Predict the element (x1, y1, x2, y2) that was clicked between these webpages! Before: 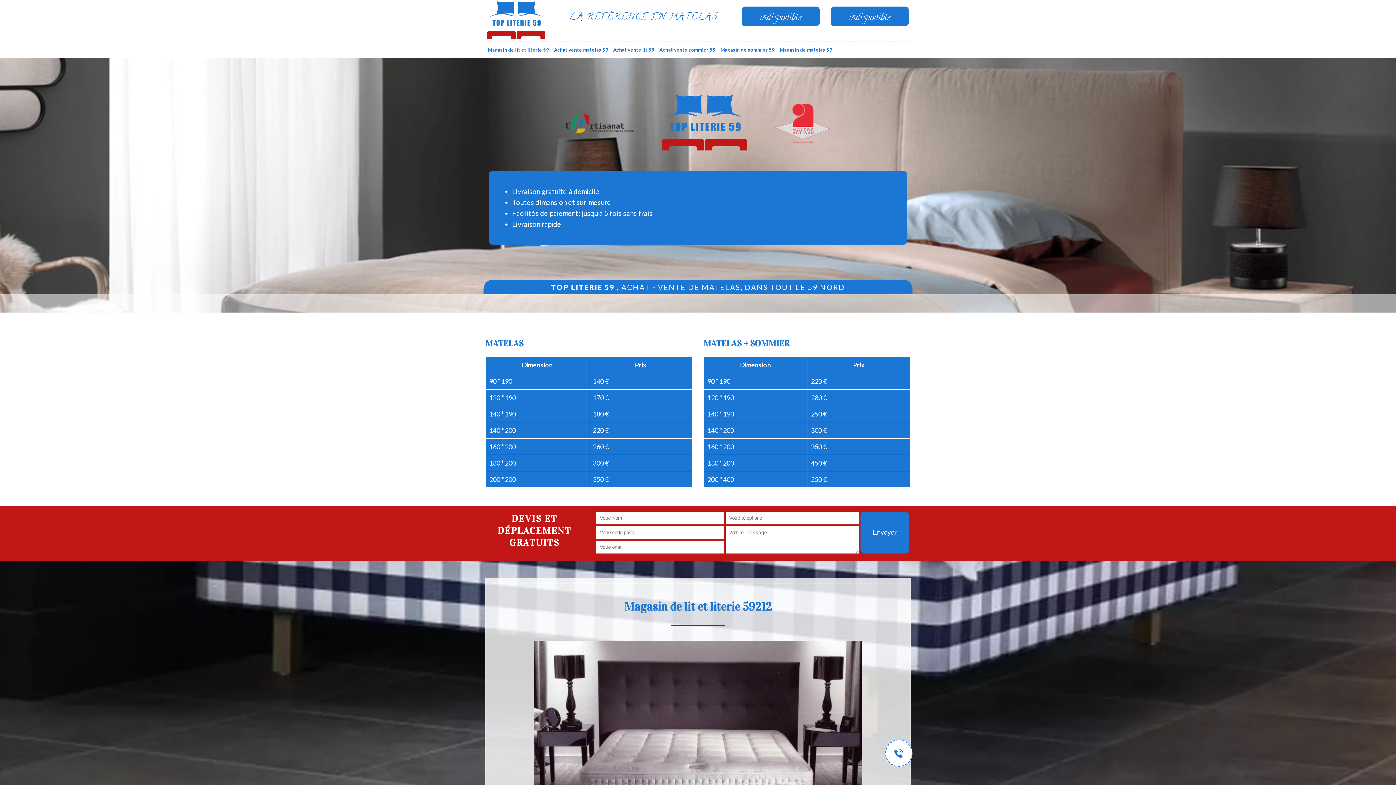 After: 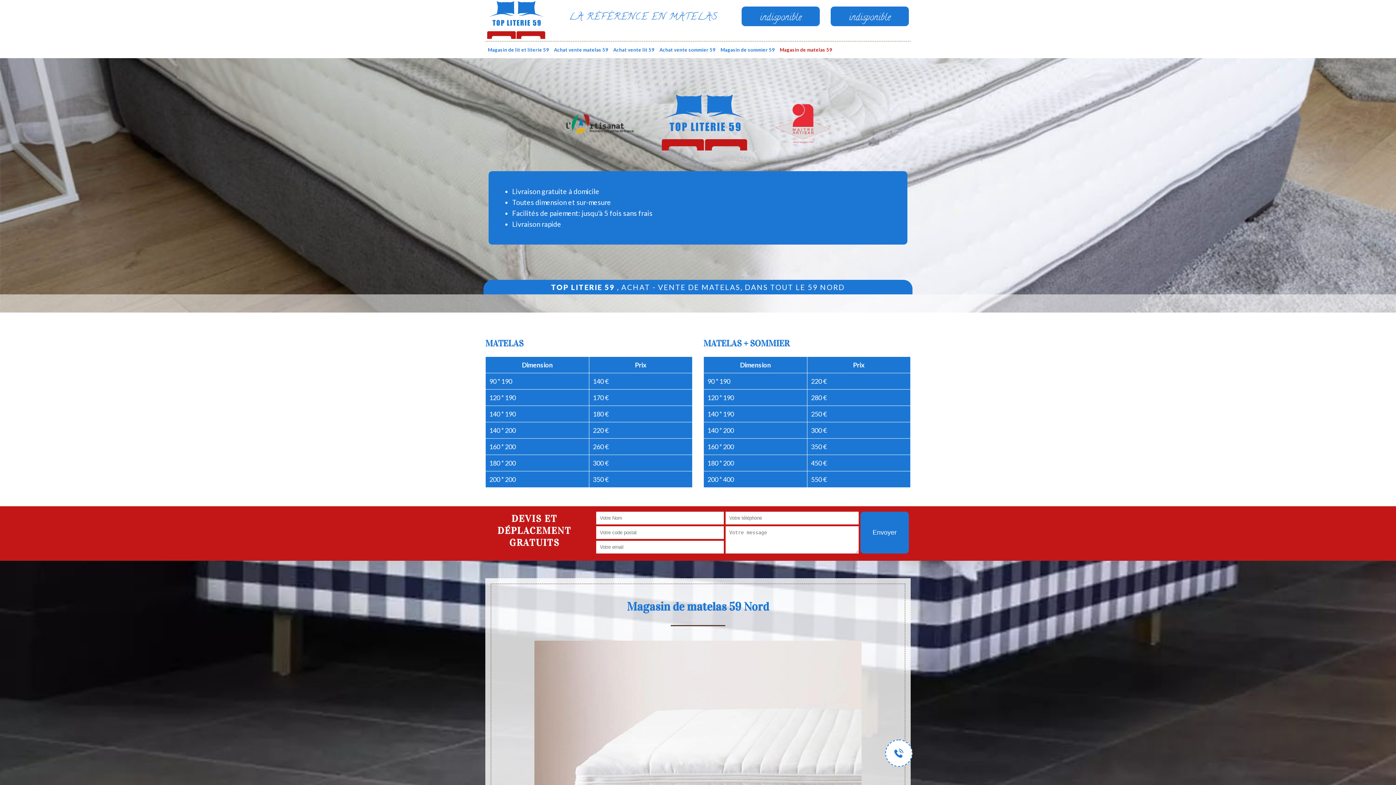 Action: label: Magasin de matelas 59 bbox: (777, 41, 834, 58)